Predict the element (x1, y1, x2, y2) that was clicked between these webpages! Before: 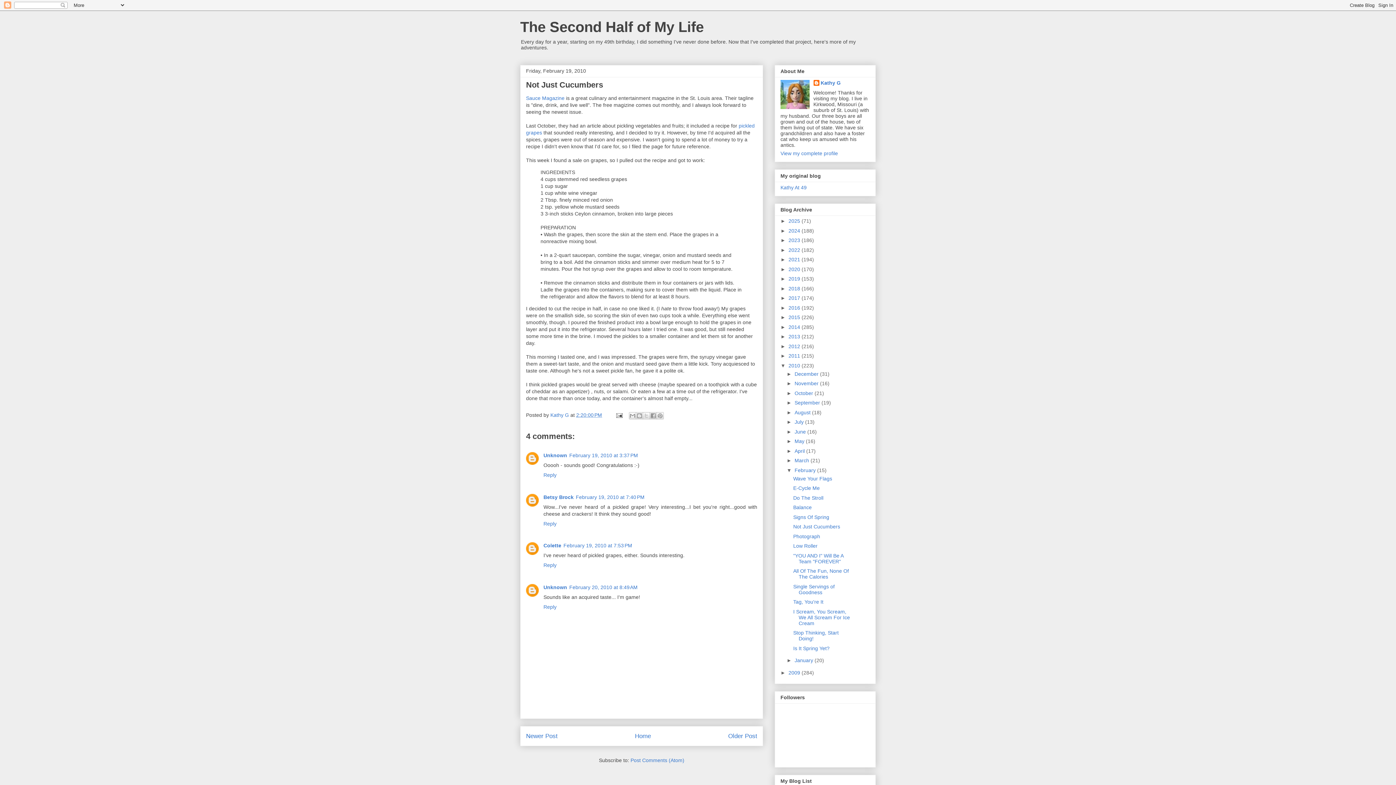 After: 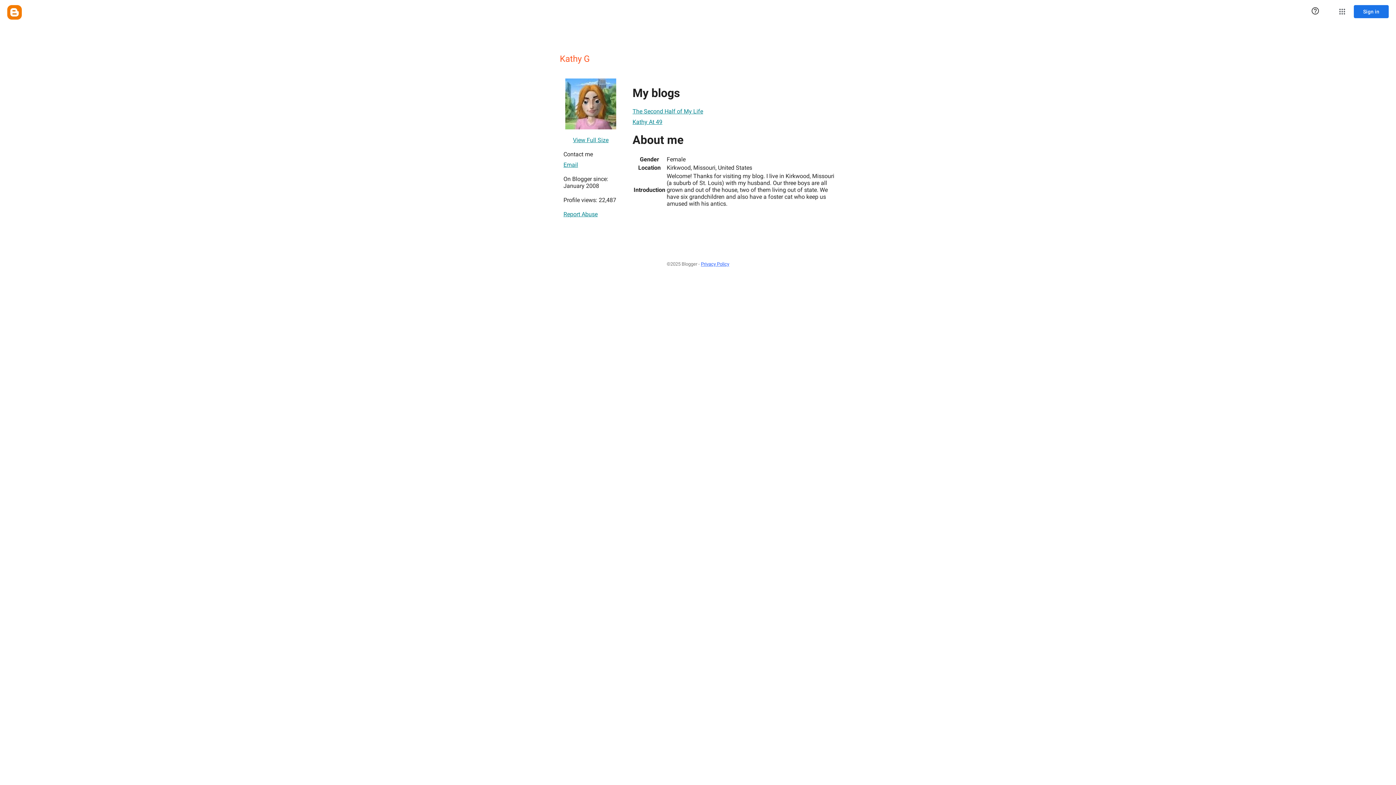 Action: label: View my complete profile bbox: (780, 150, 838, 156)